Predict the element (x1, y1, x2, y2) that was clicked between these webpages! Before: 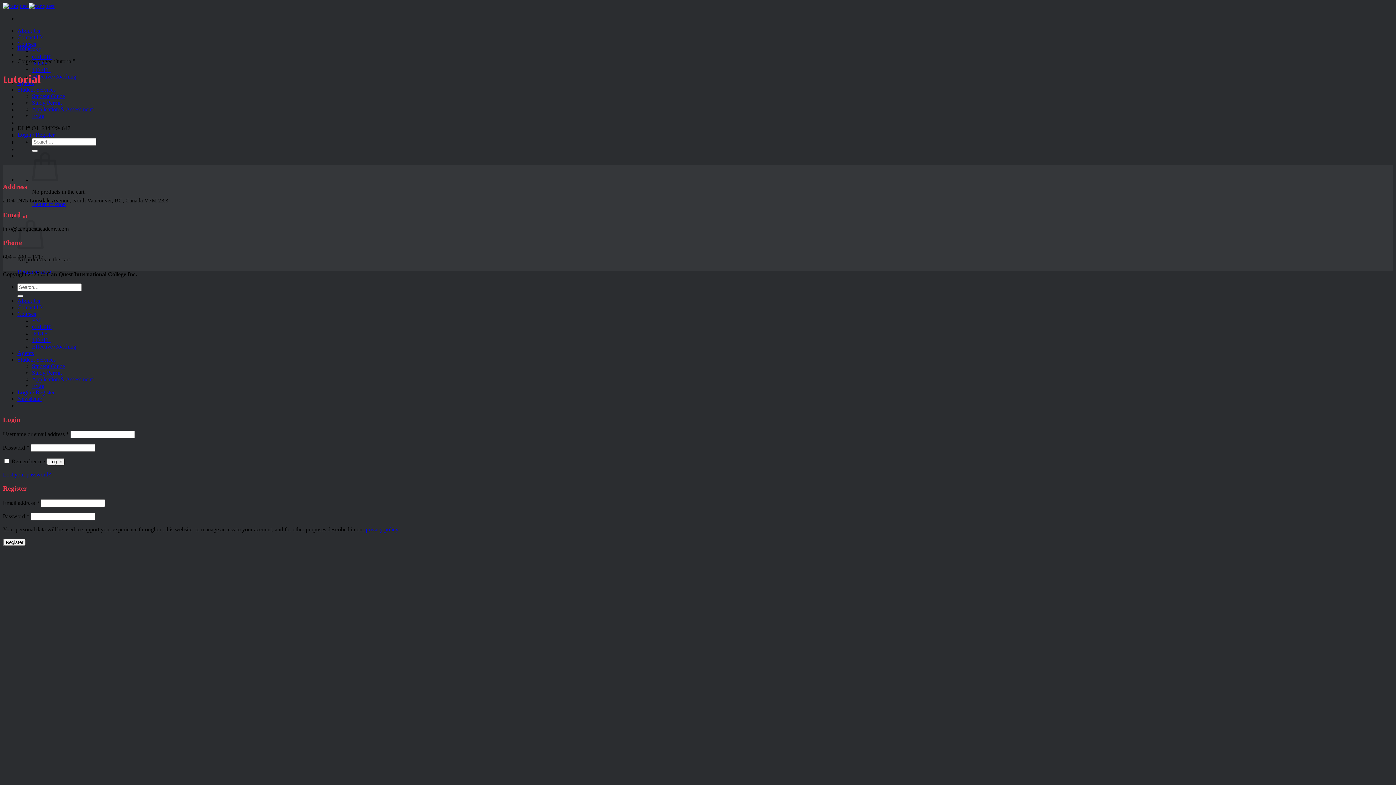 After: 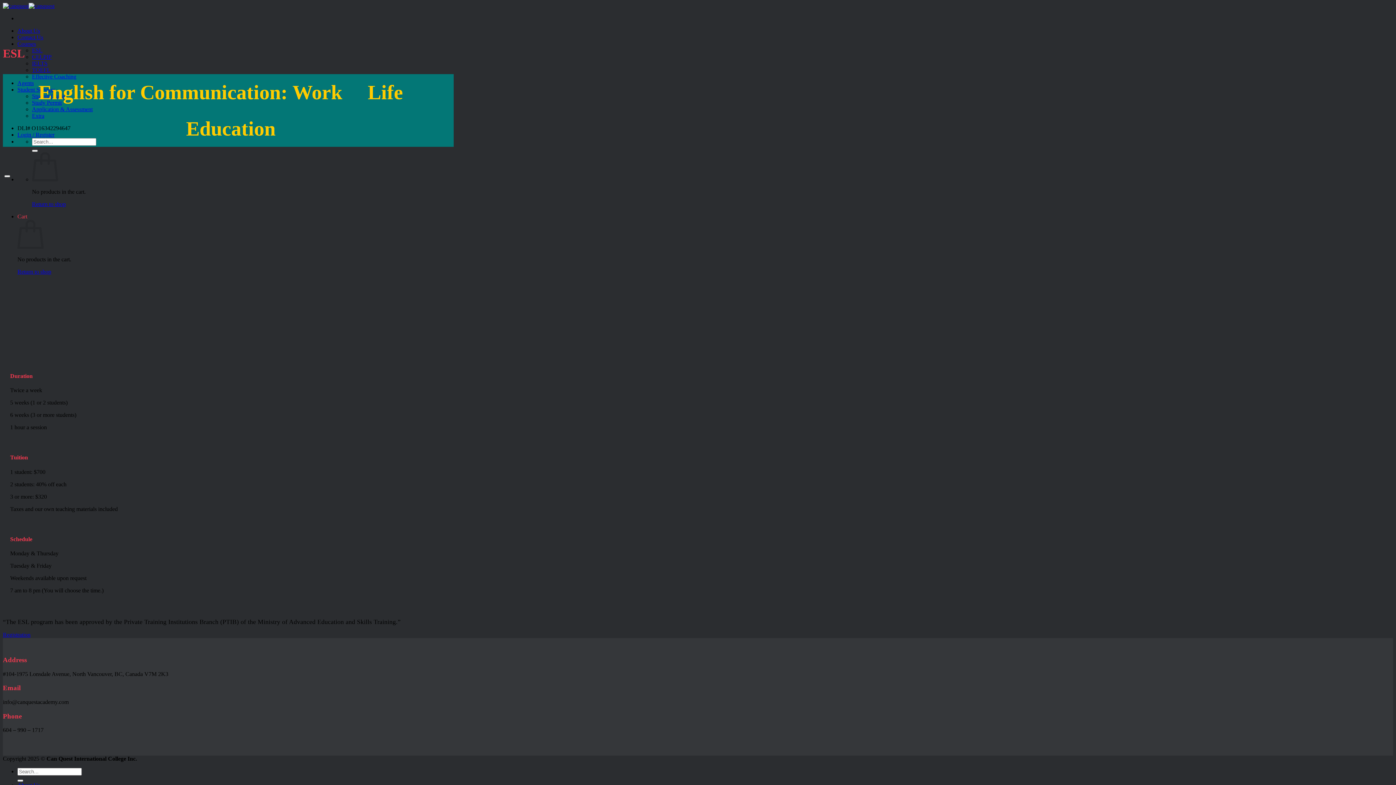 Action: label: ESL bbox: (32, 47, 42, 53)